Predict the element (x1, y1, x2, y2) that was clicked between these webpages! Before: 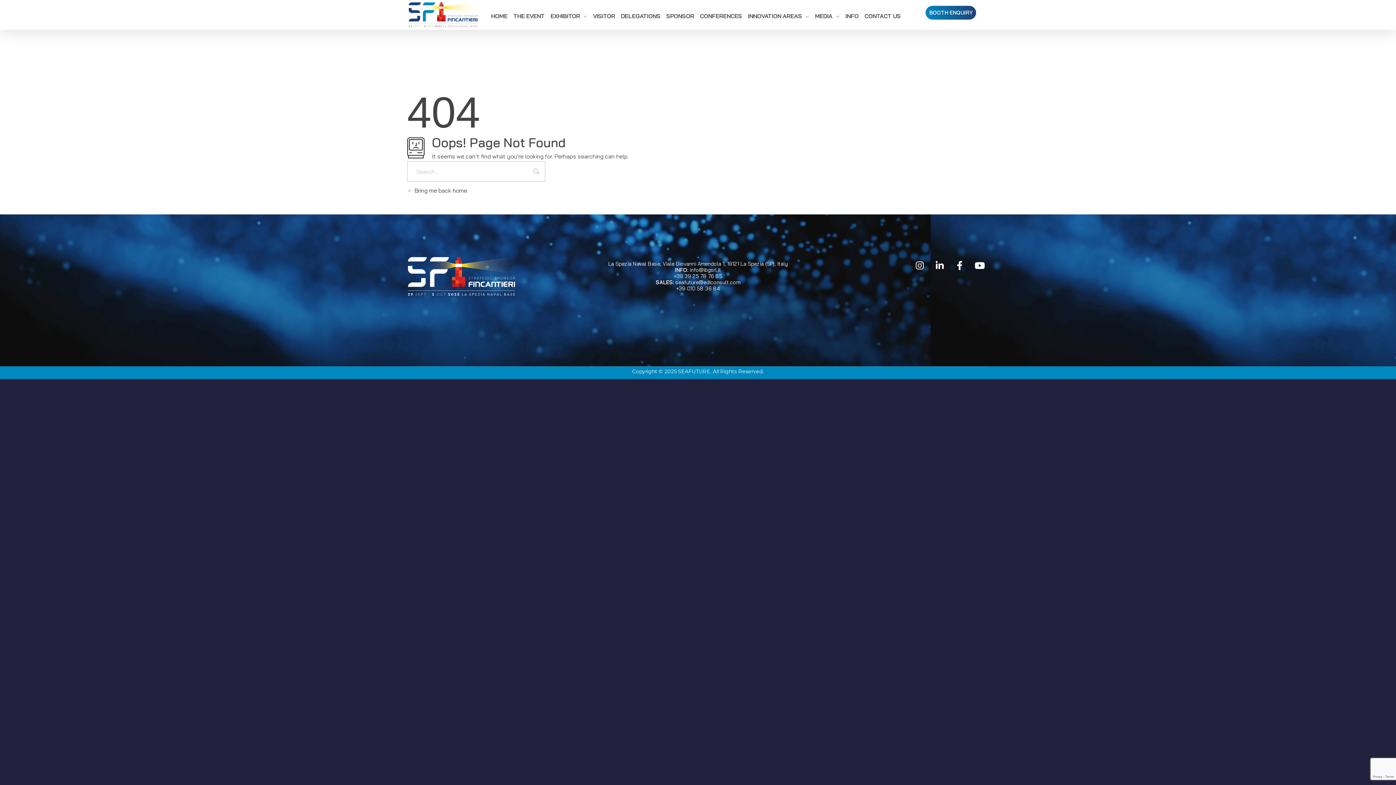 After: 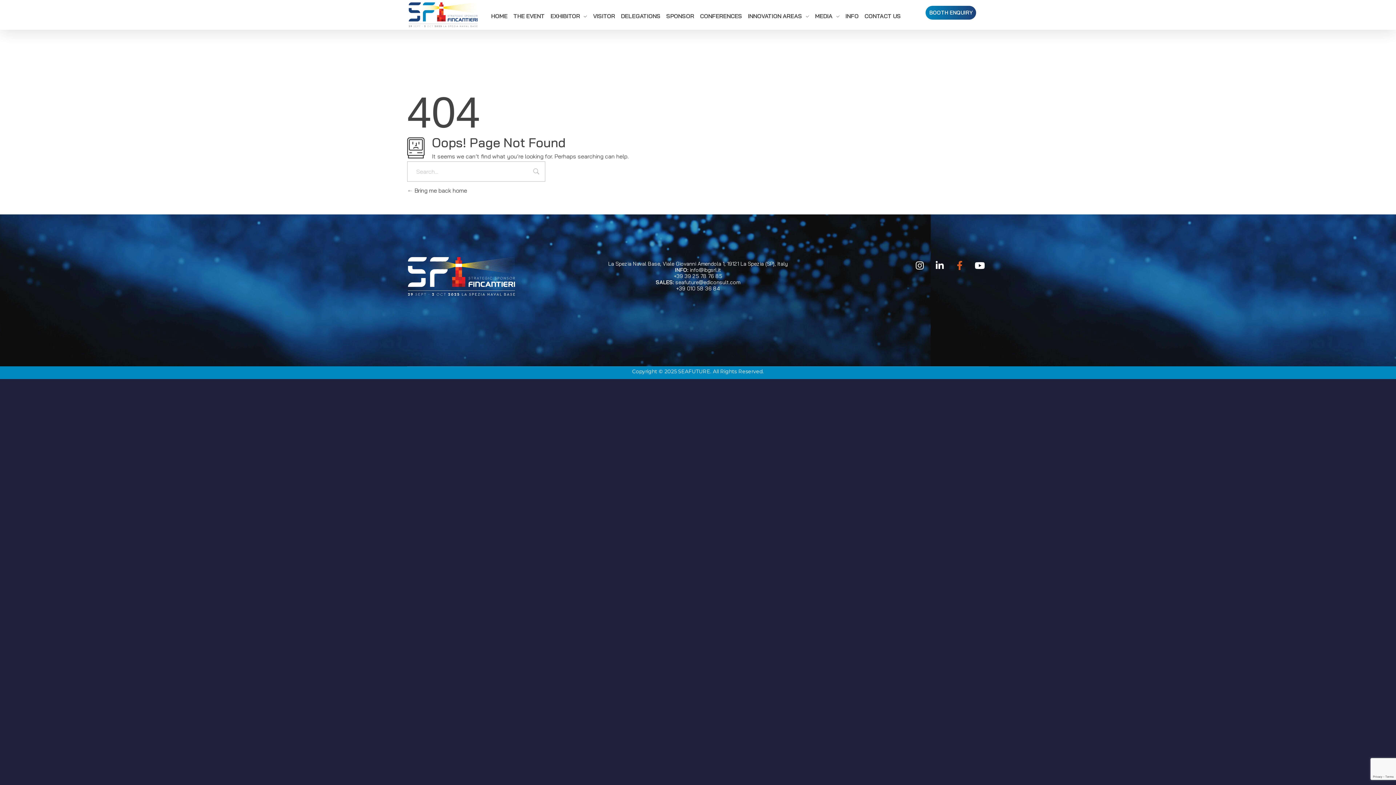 Action: label: Facebook-f bbox: (950, 256, 969, 274)